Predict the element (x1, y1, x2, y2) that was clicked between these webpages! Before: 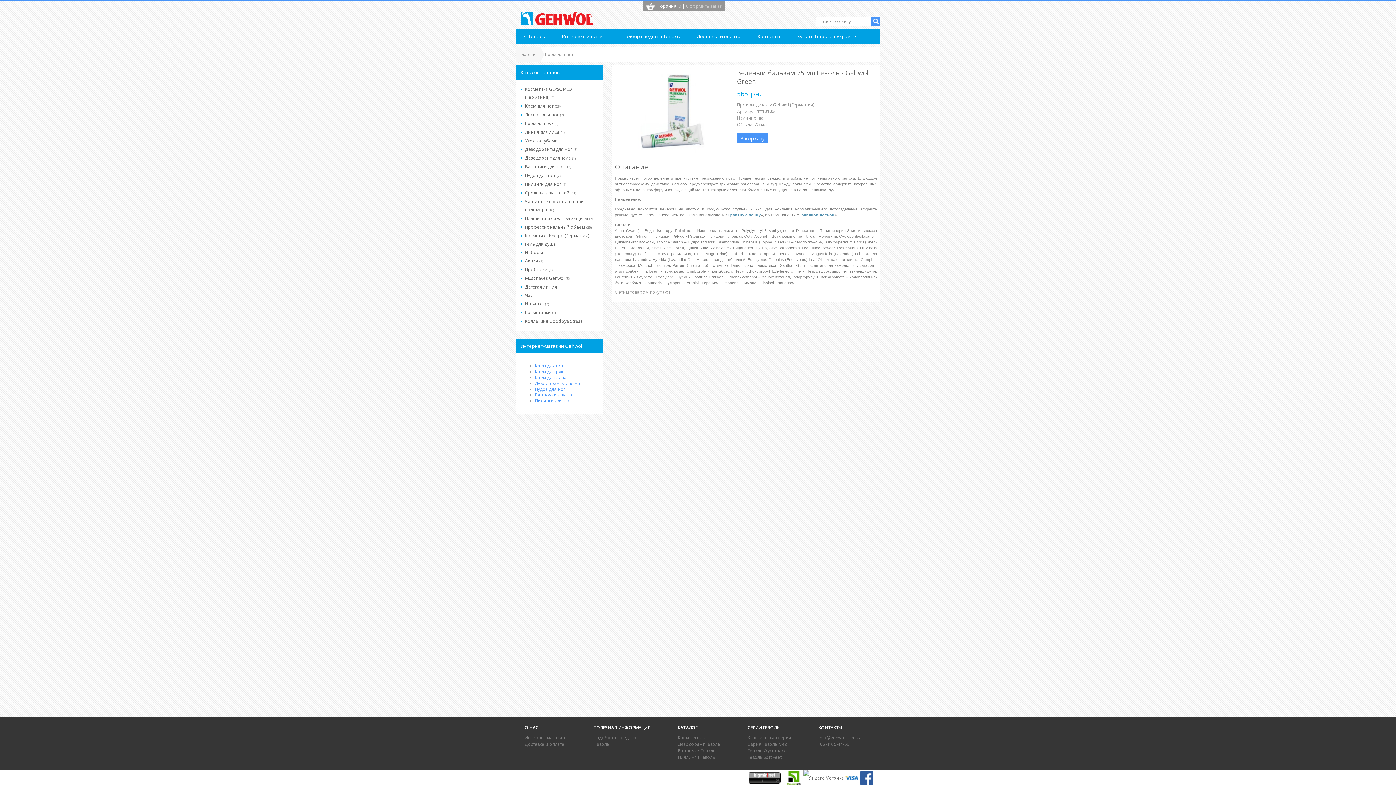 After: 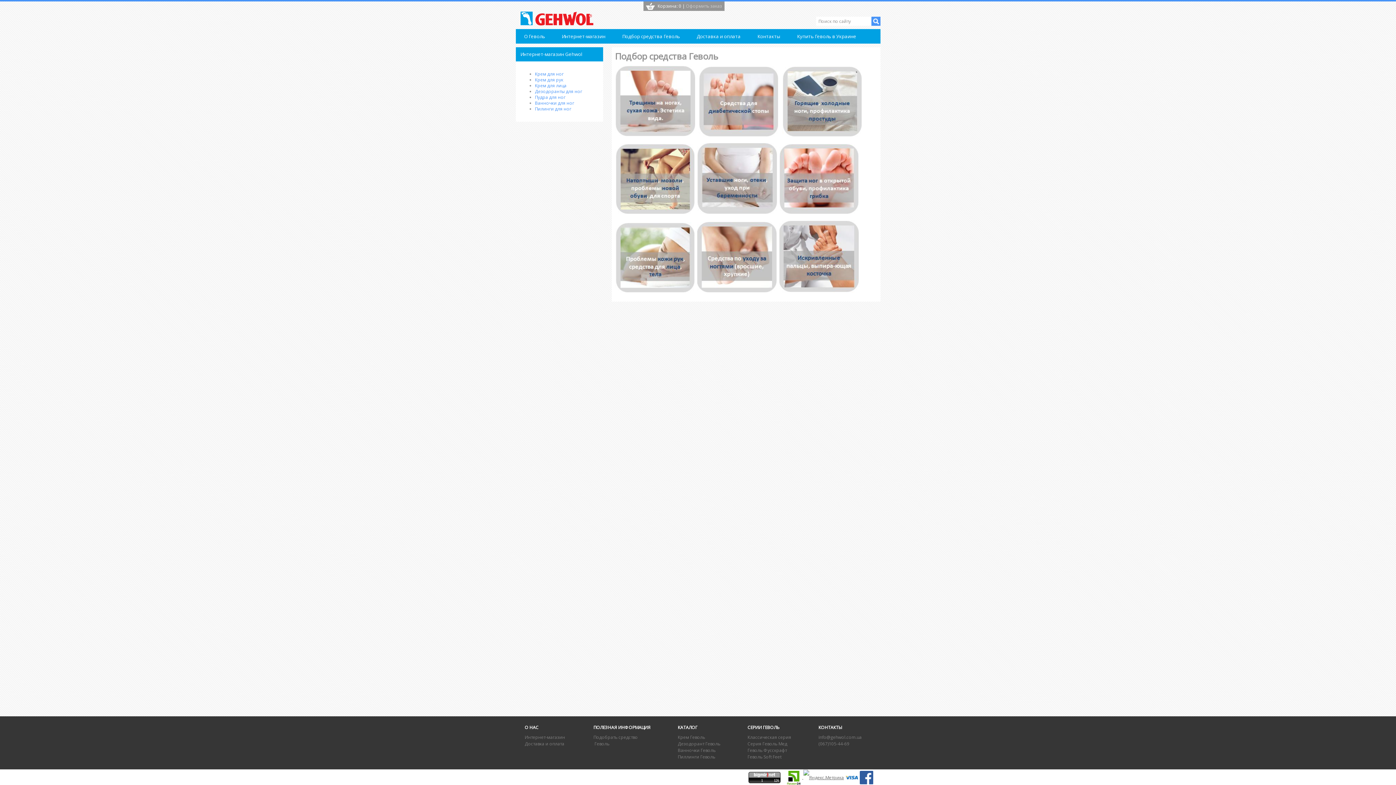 Action: label: Подбор средства Геволь bbox: (614, 29, 688, 43)